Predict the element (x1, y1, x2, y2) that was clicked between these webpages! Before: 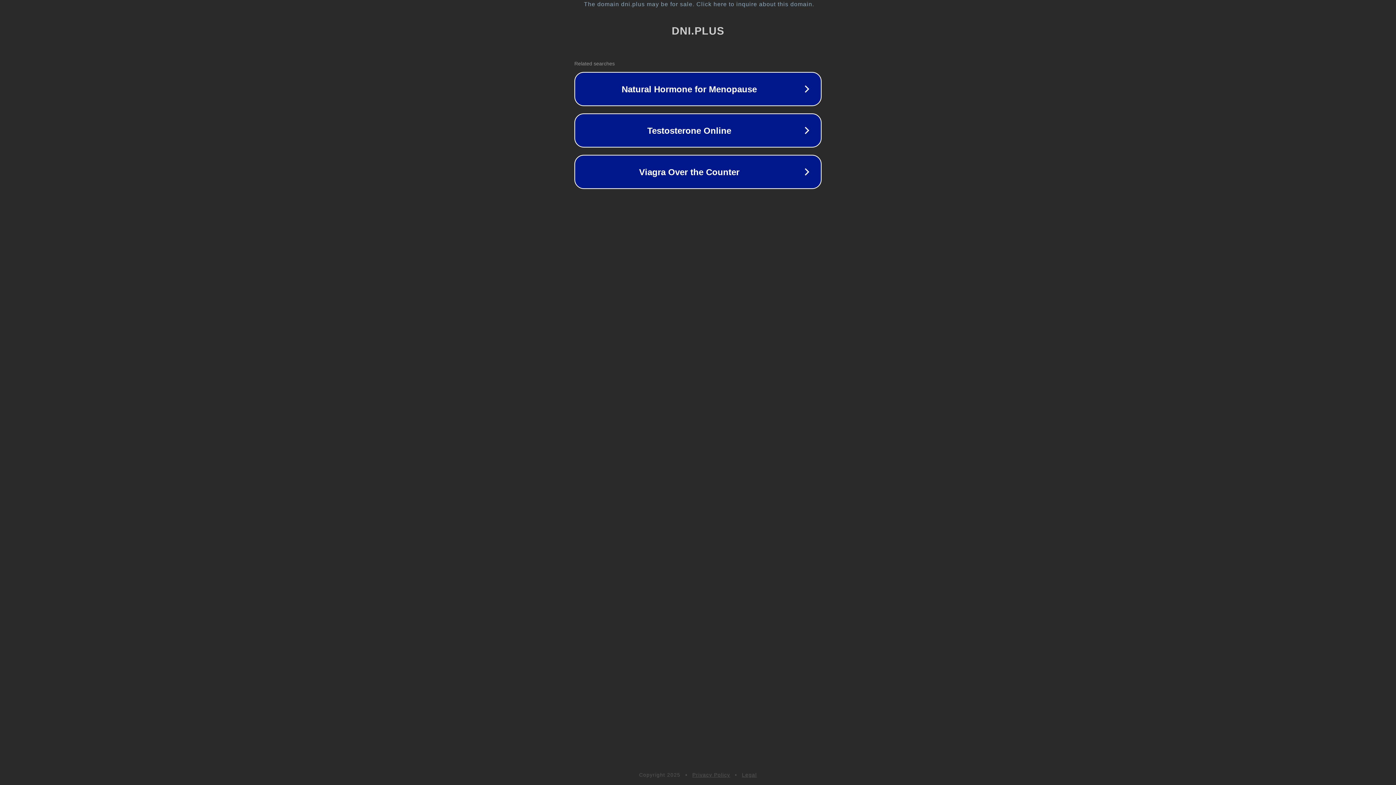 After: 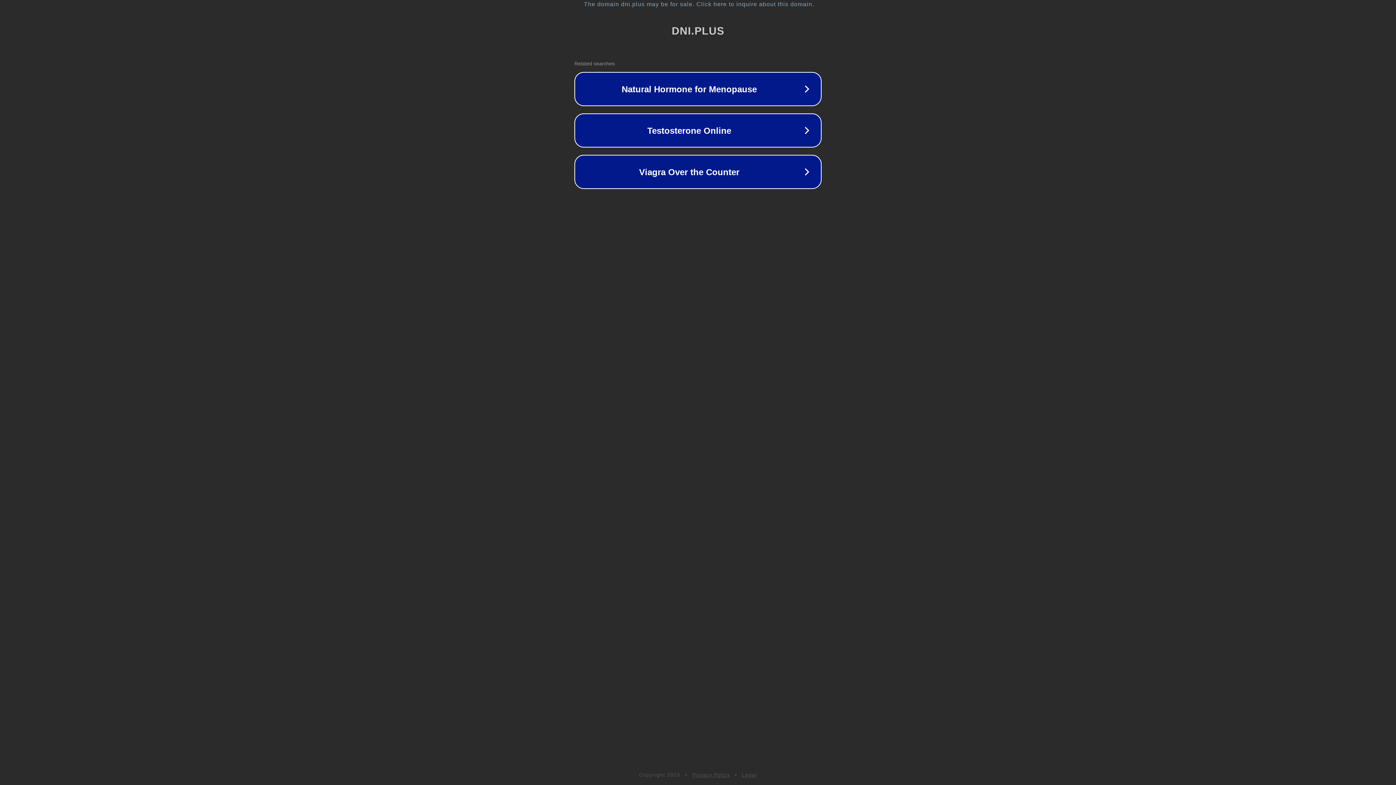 Action: bbox: (692, 772, 730, 778) label: Privacy Policy